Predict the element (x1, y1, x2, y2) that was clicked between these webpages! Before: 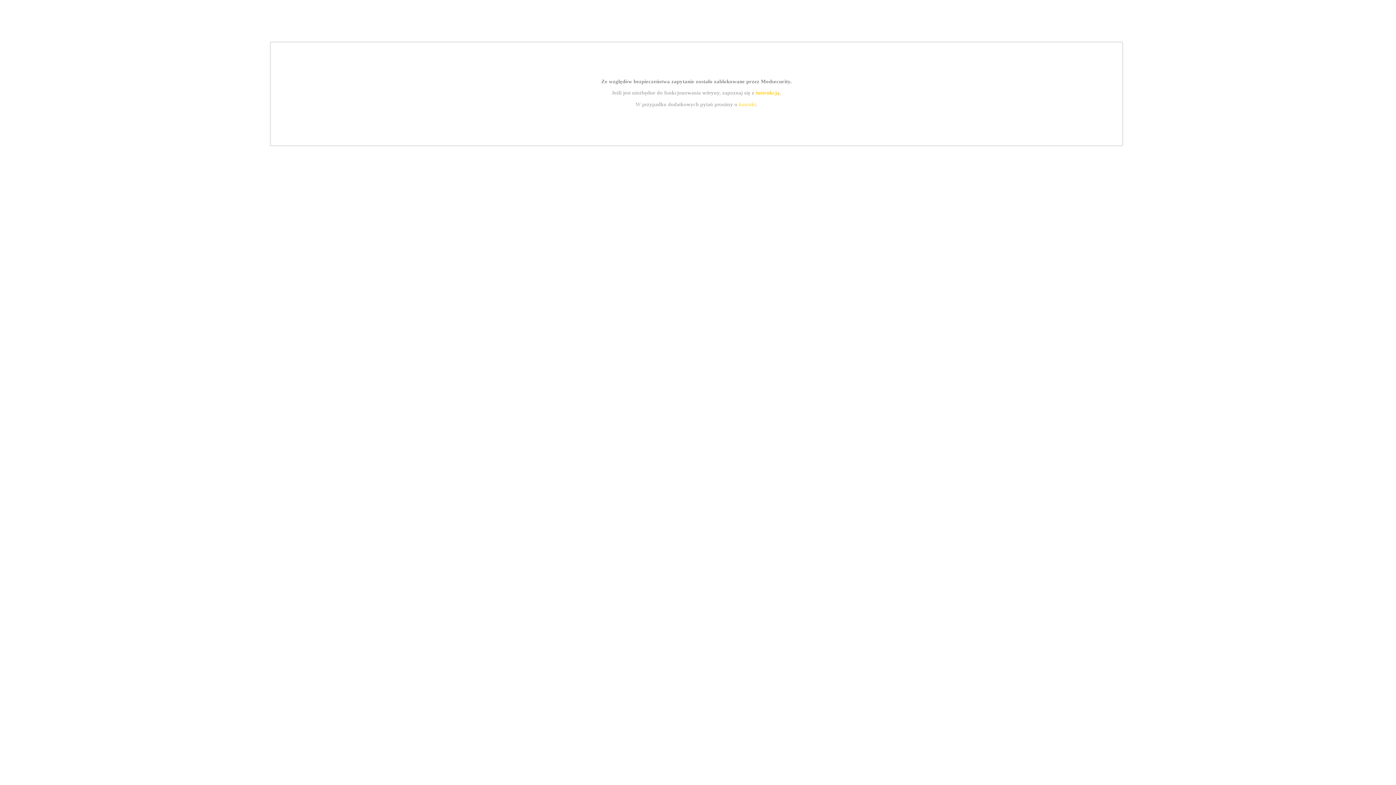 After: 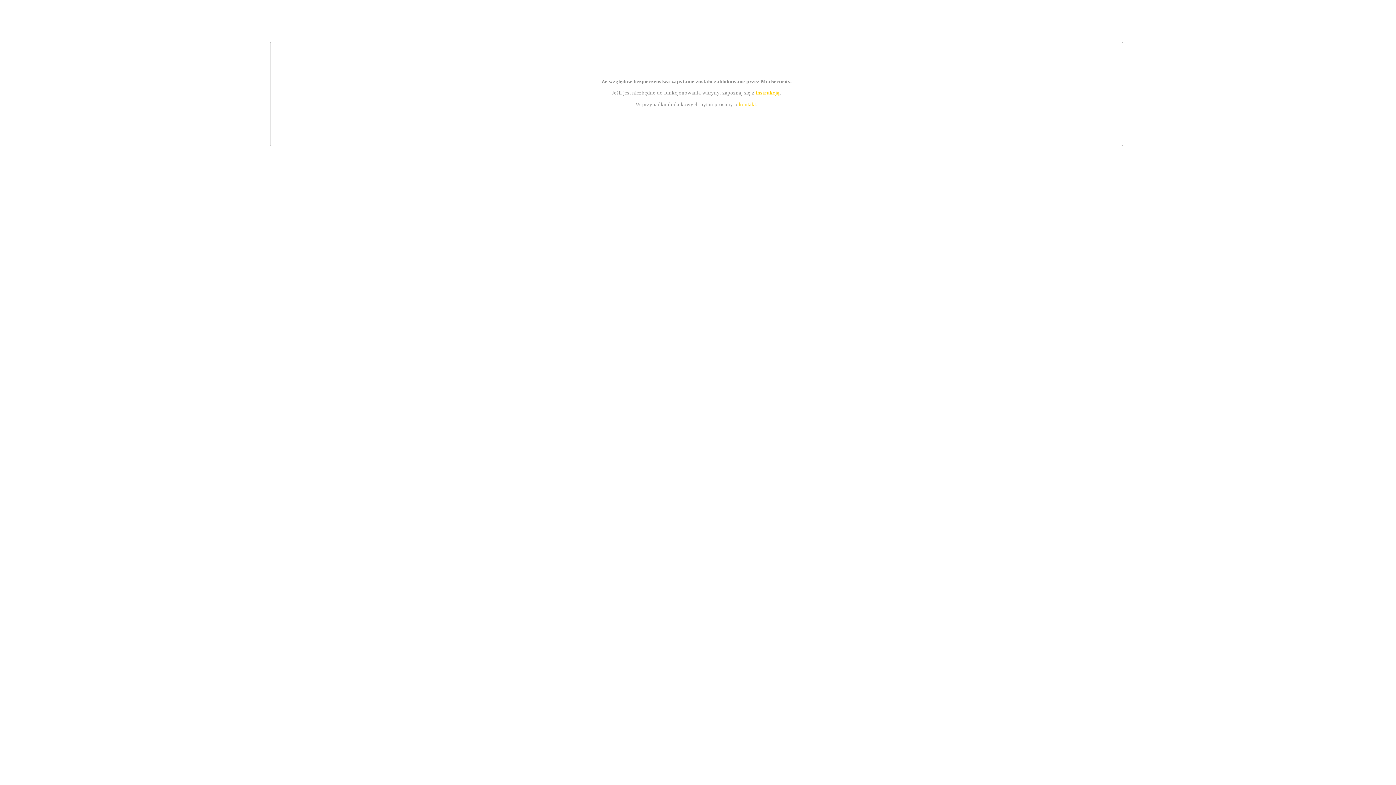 Action: bbox: (755, 89, 779, 95) label: instrukcją